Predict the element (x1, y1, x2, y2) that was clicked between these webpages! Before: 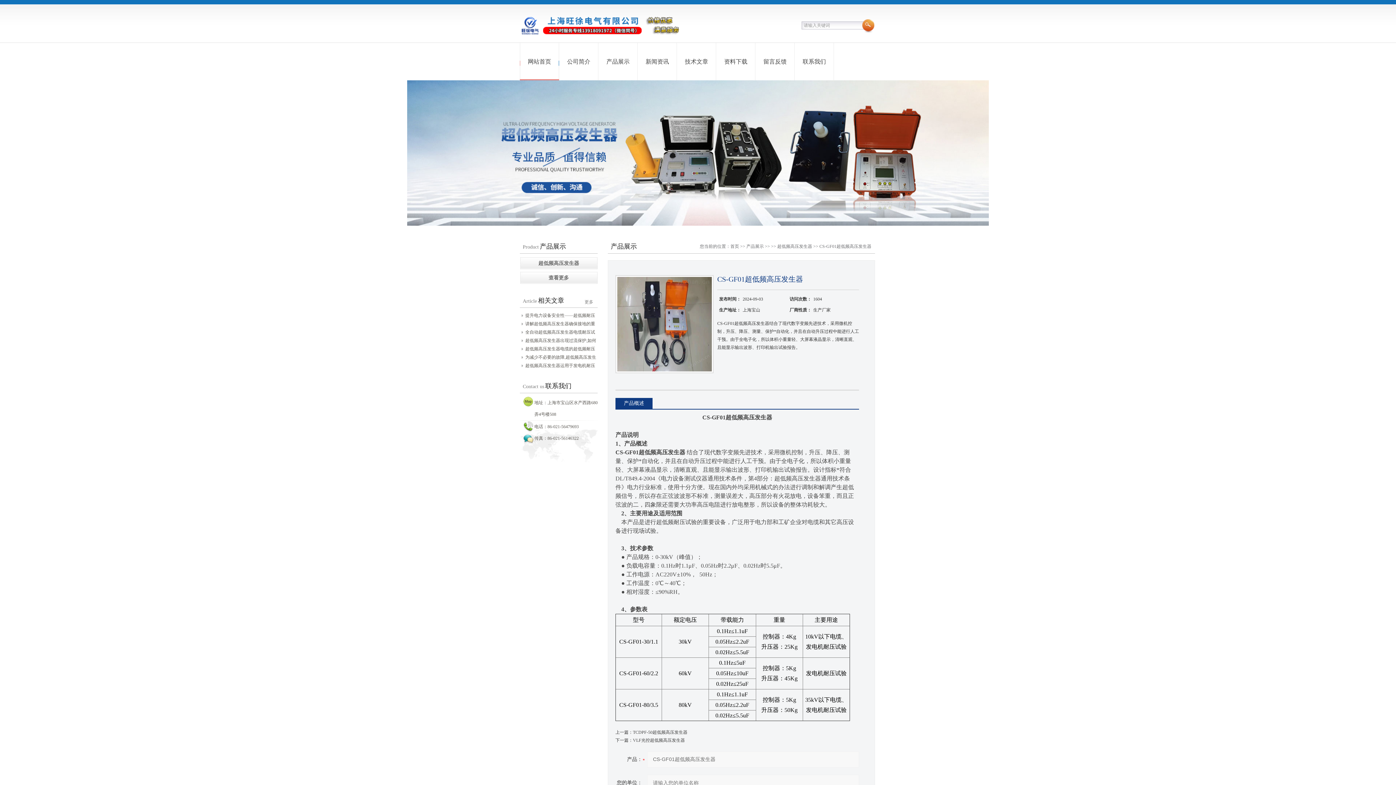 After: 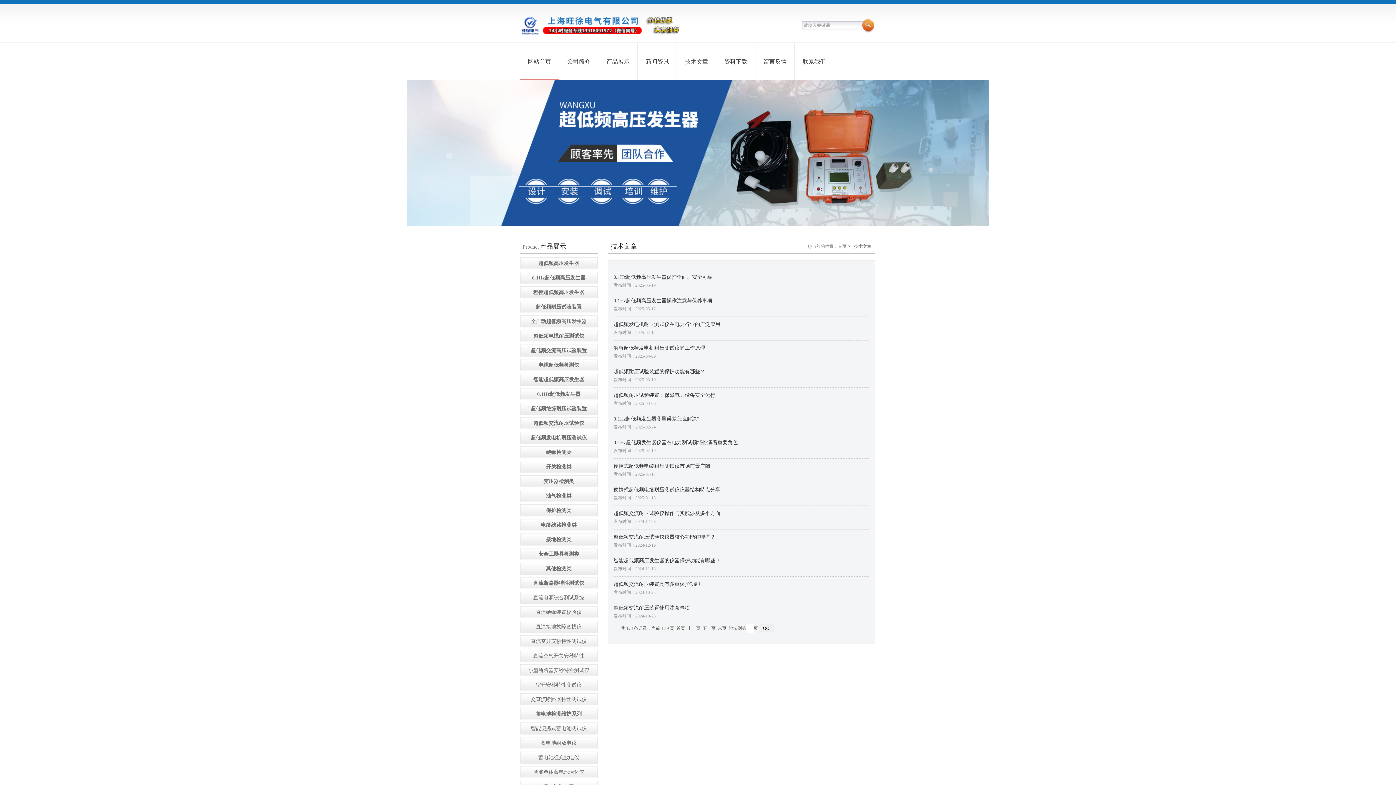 Action: bbox: (584, 299, 597, 305) label: 更多